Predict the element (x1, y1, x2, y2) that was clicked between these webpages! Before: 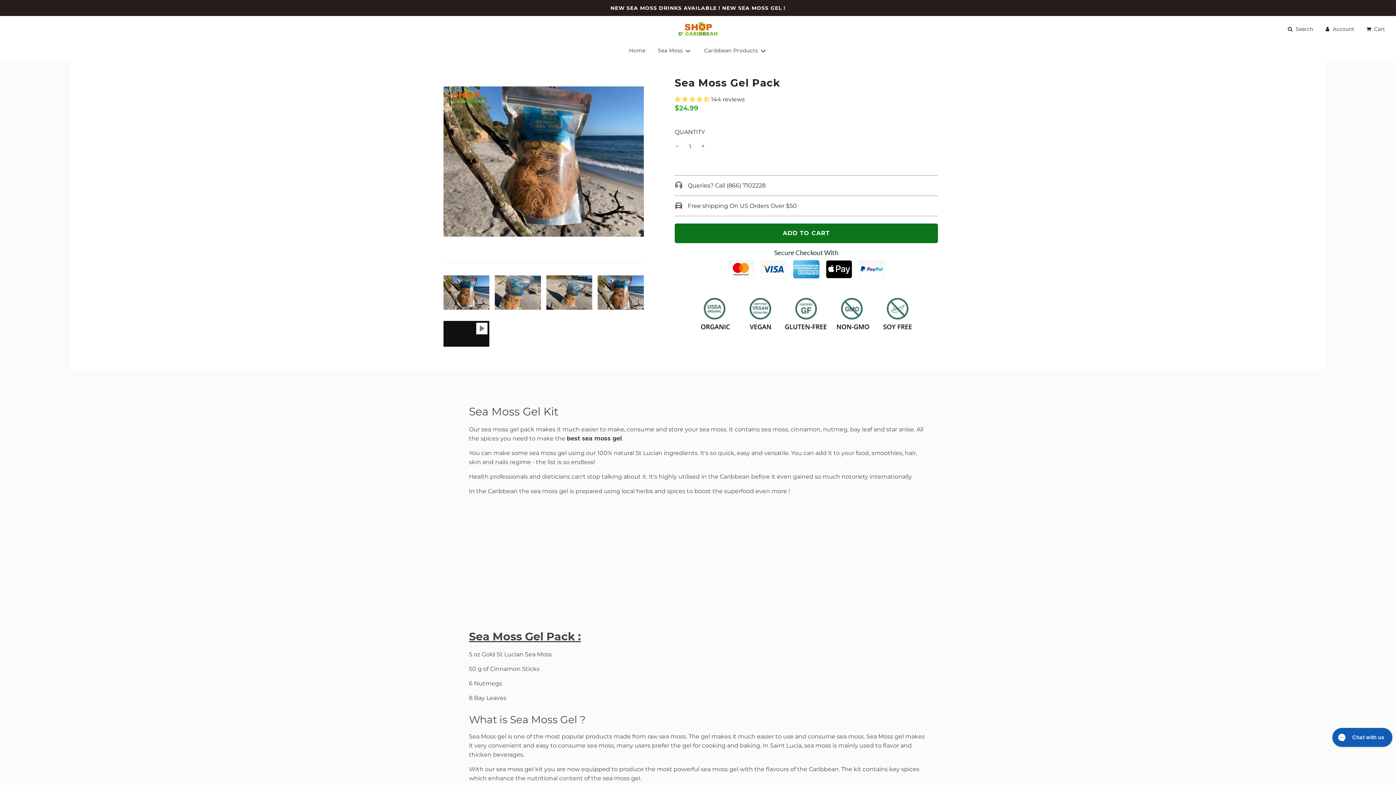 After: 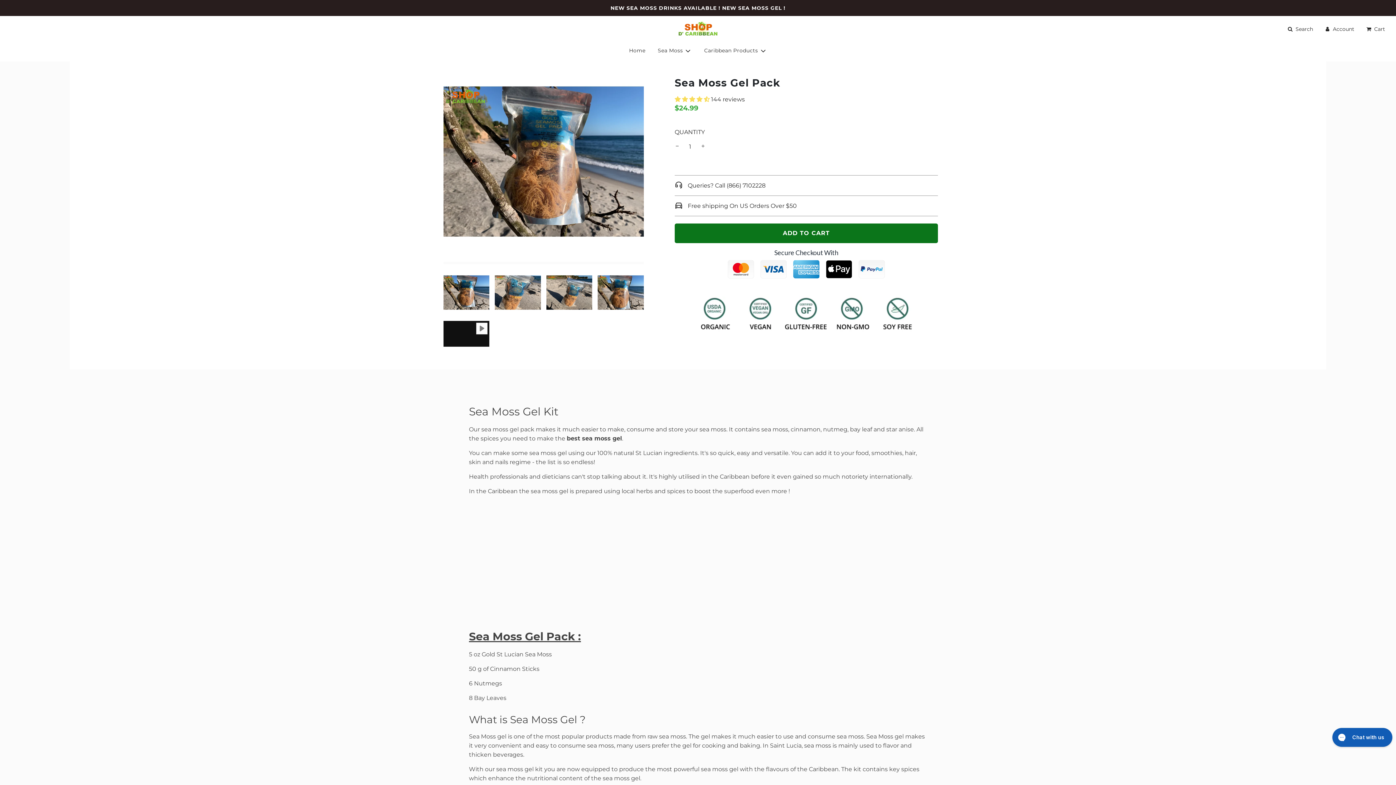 Action: bbox: (443, 269, 489, 315)